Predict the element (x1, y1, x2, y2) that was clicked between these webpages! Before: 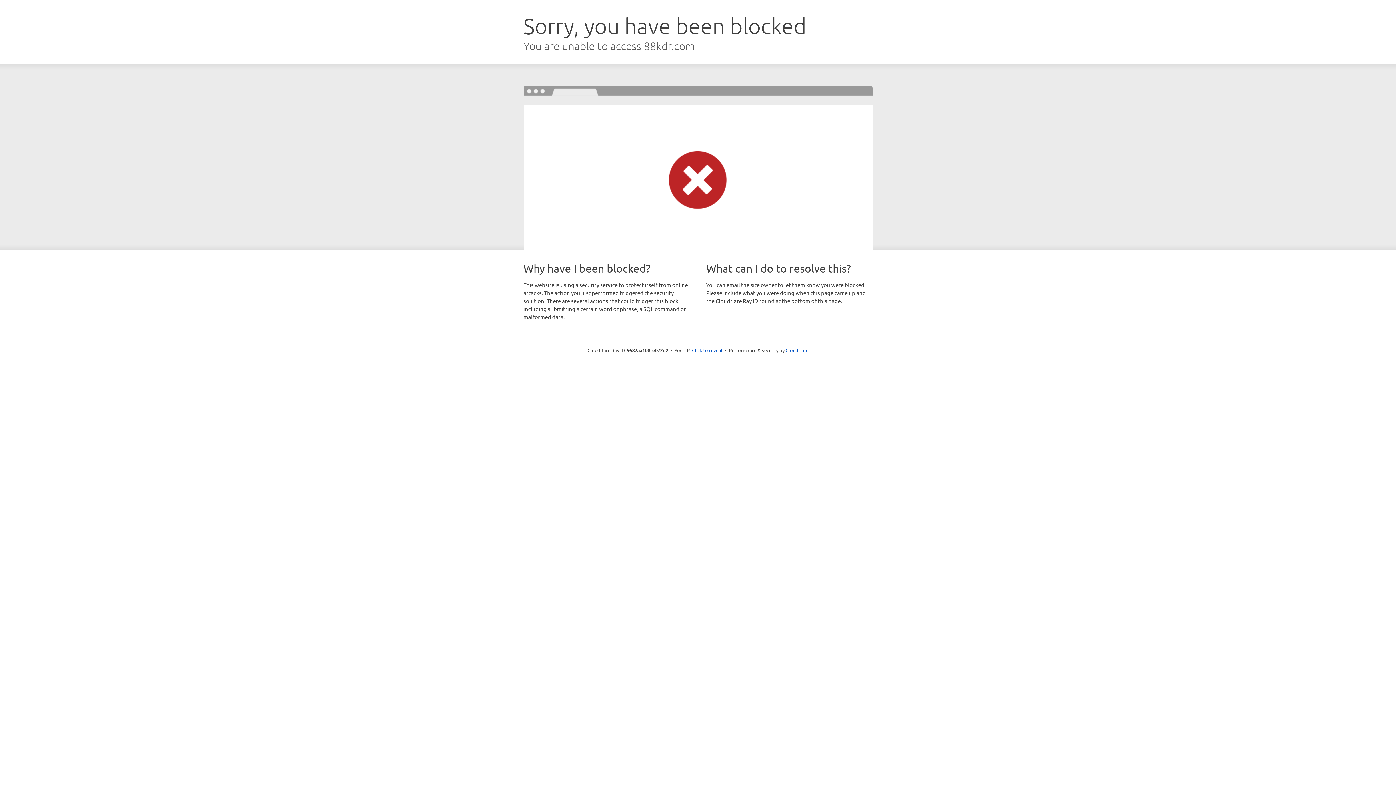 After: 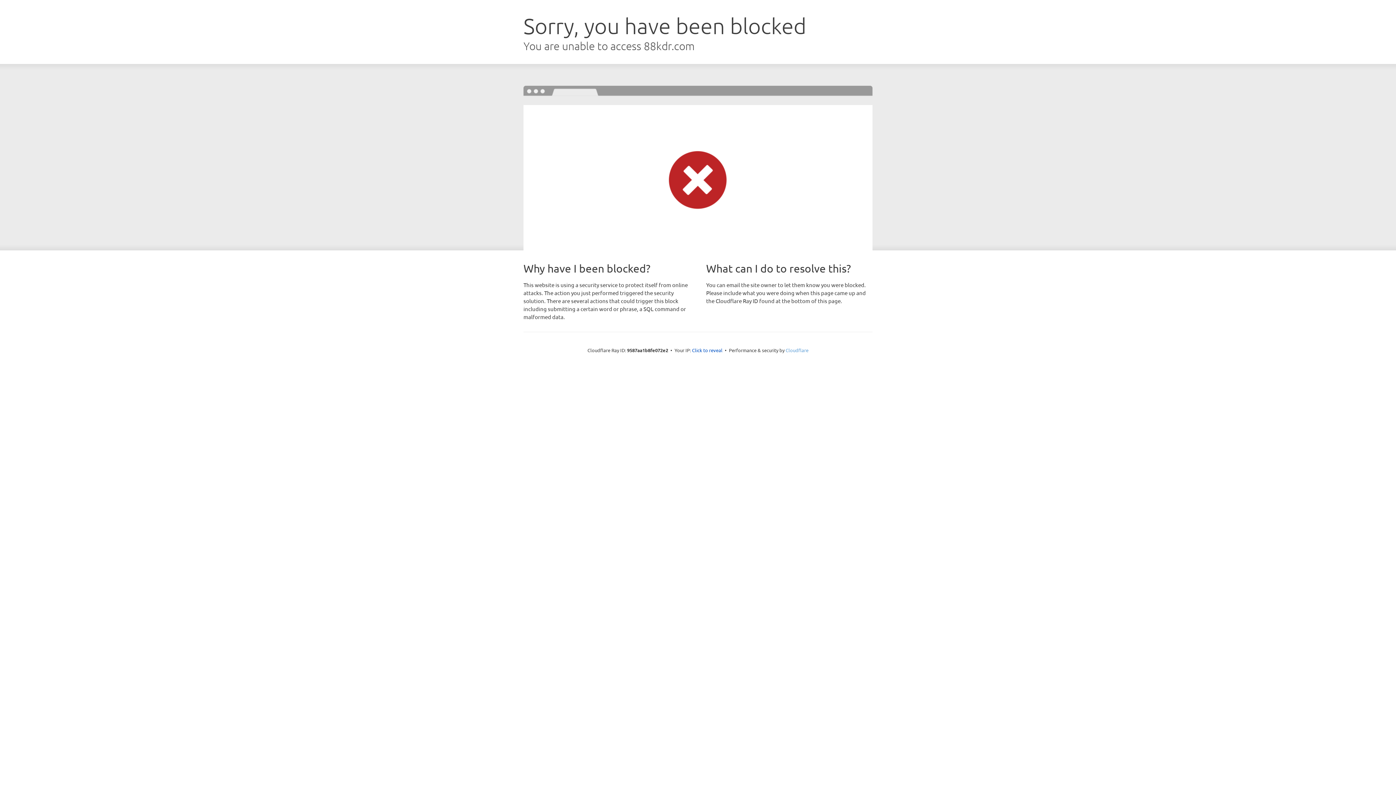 Action: bbox: (785, 347, 808, 353) label: Cloudflare